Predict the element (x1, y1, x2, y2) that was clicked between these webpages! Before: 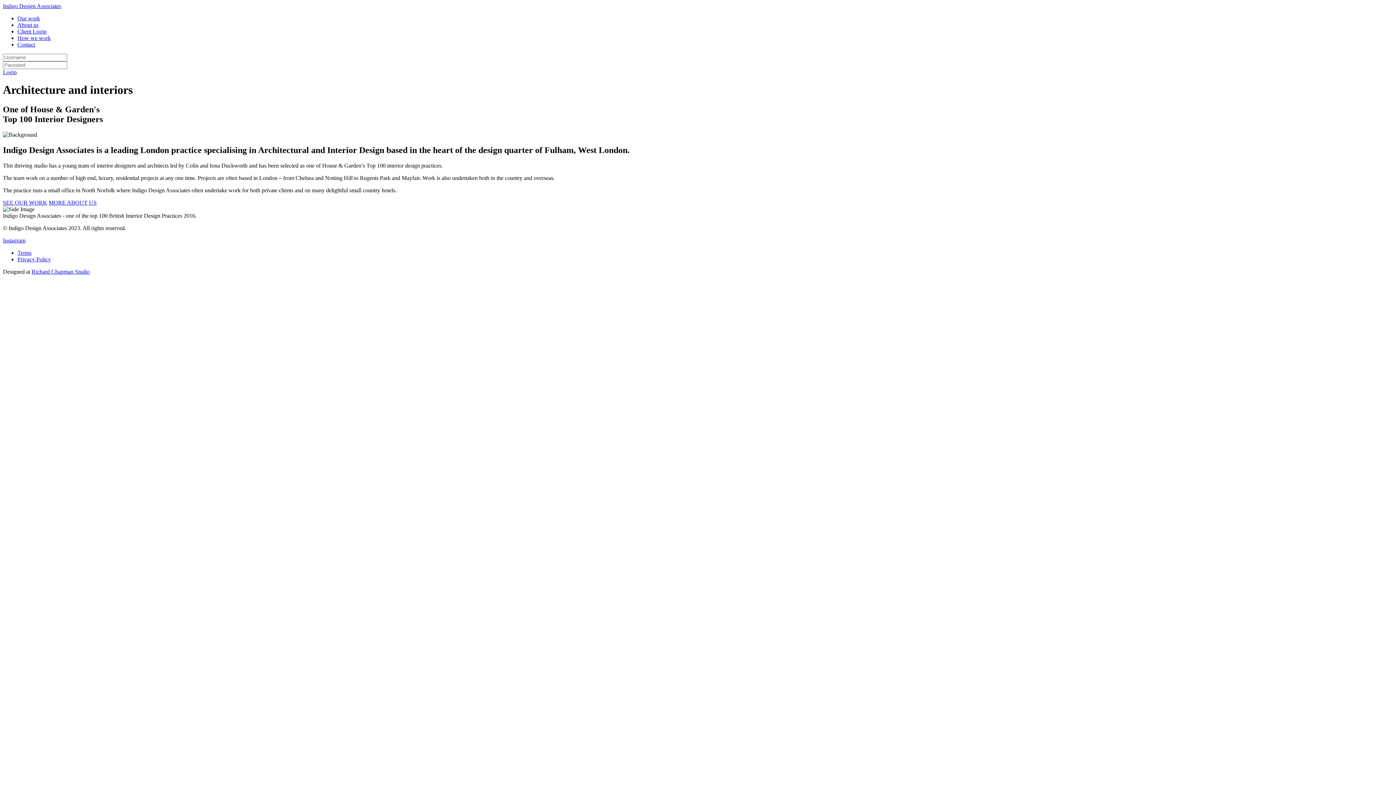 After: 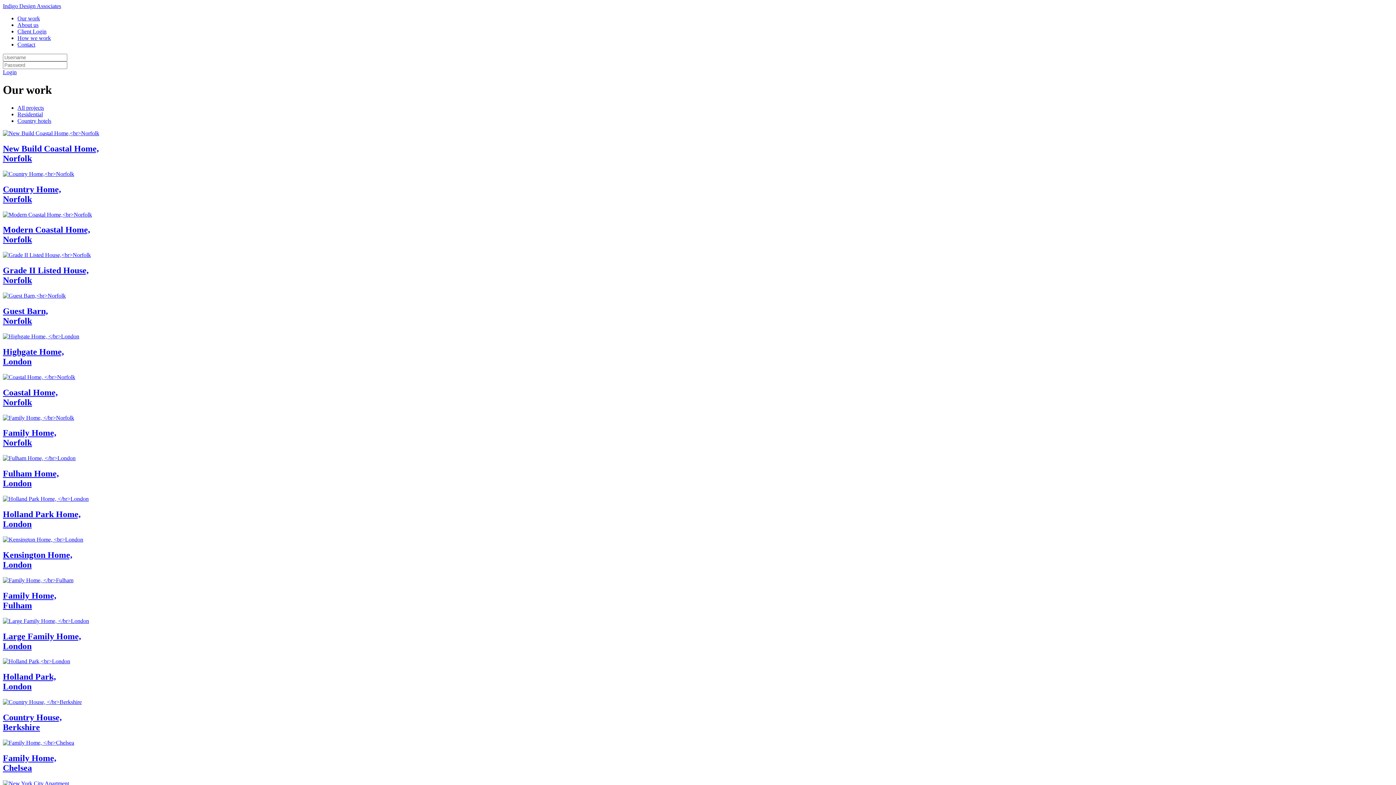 Action: label: Our work bbox: (17, 15, 40, 21)